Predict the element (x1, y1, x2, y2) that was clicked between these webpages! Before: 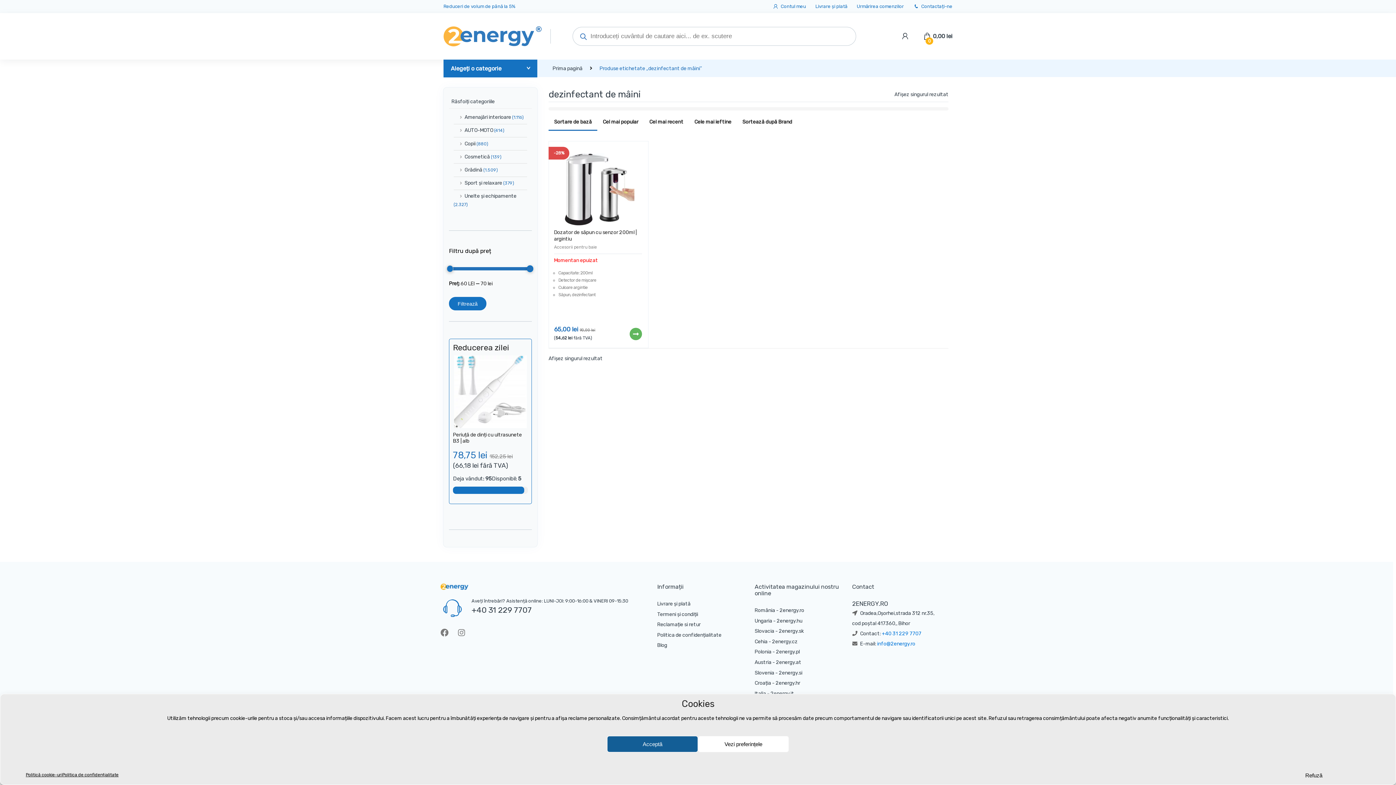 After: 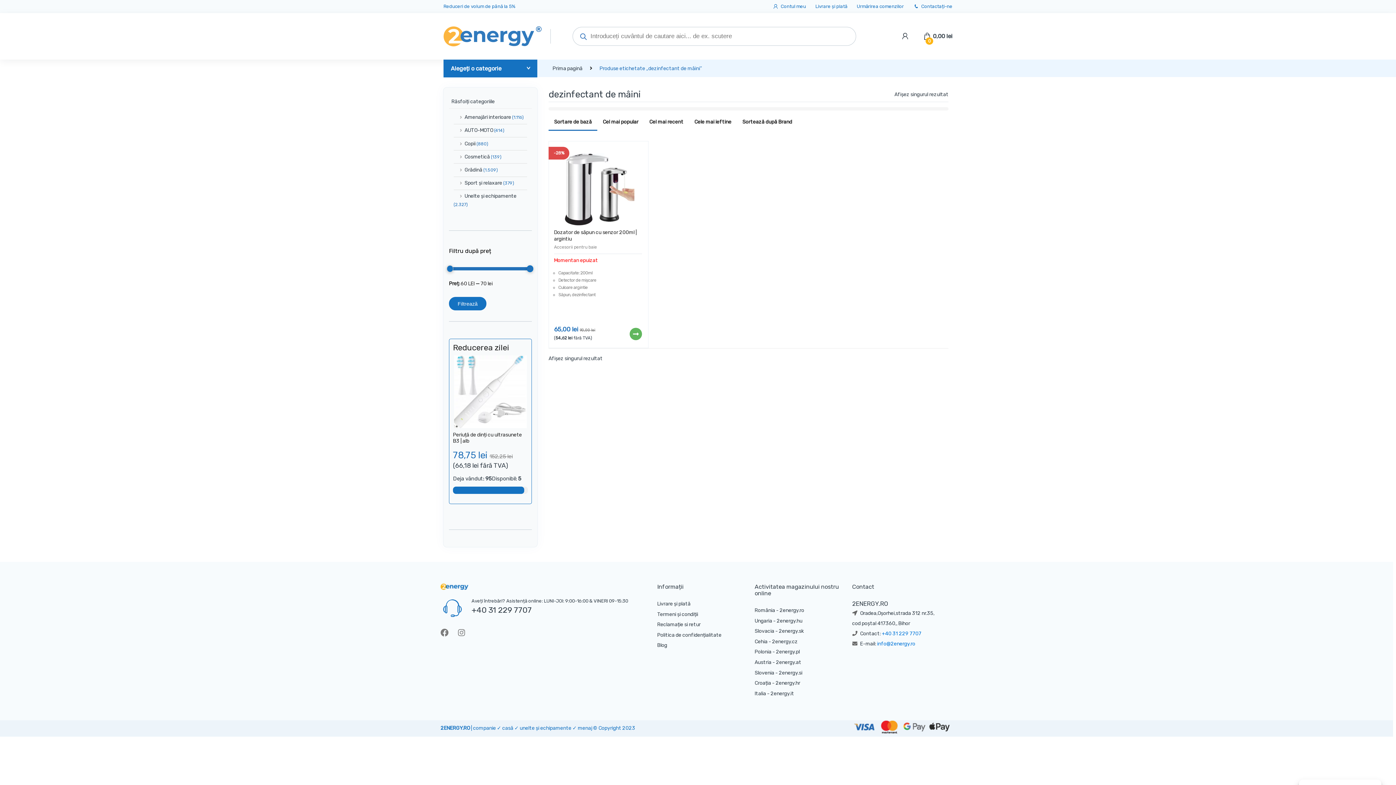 Action: bbox: (607, 736, 698, 752) label: Acceptă